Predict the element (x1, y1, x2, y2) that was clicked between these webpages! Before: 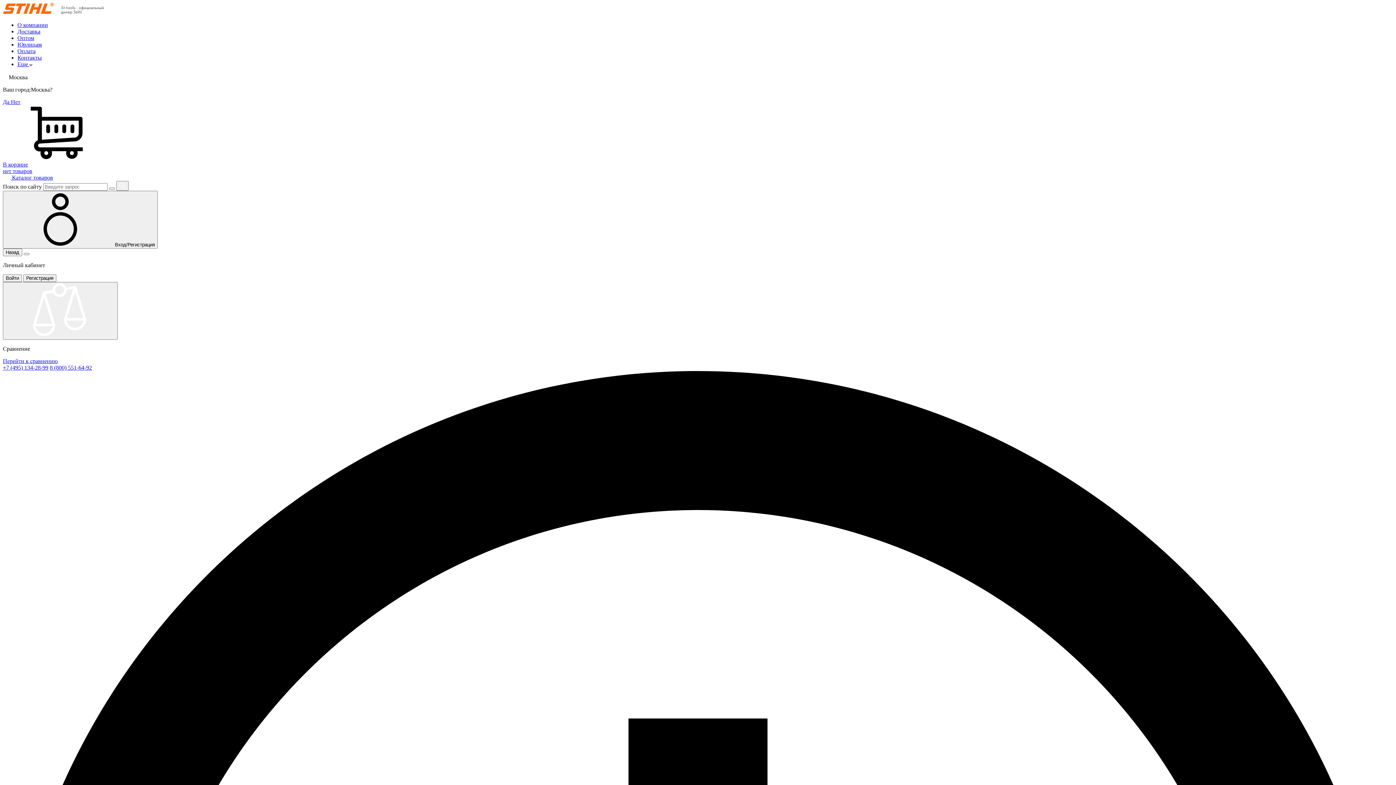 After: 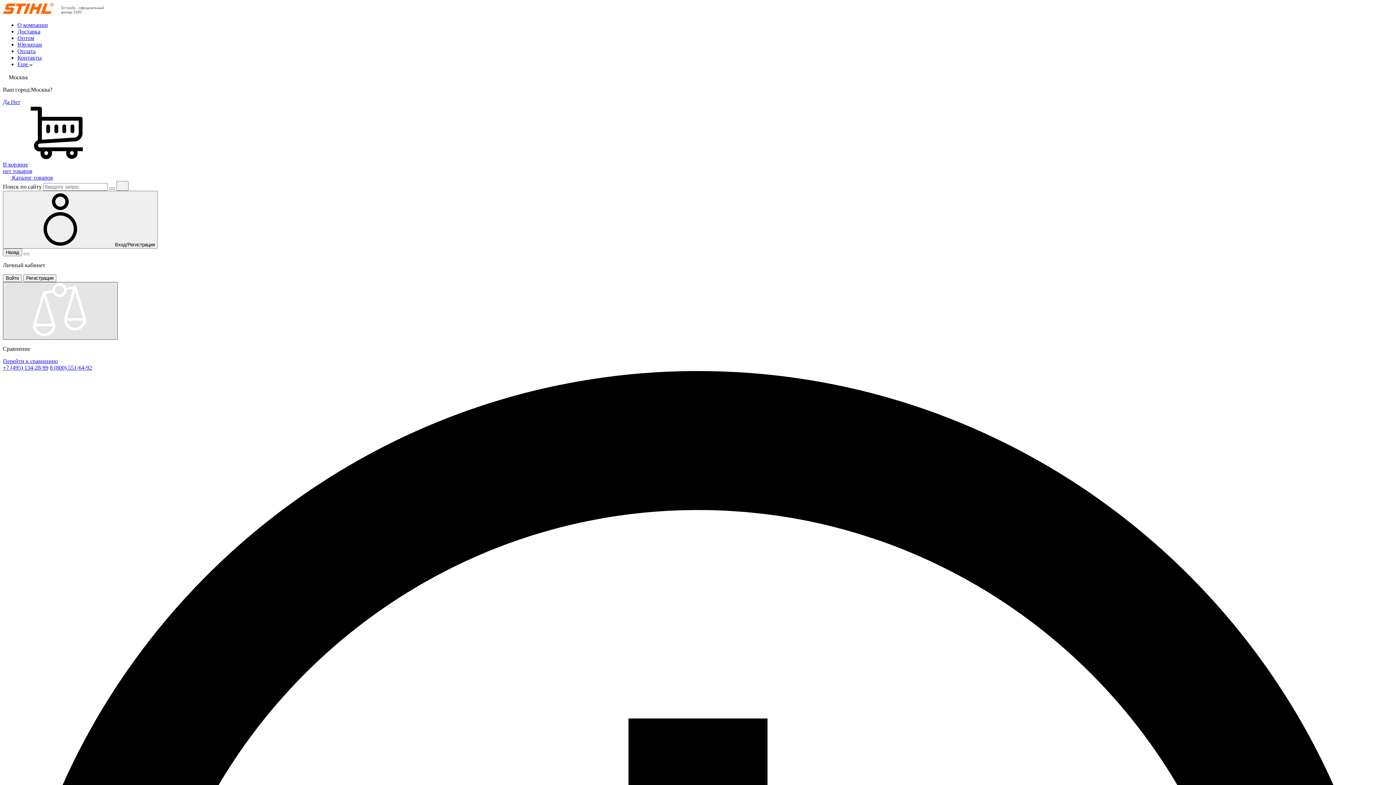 Action: bbox: (2, 282, 117, 340)